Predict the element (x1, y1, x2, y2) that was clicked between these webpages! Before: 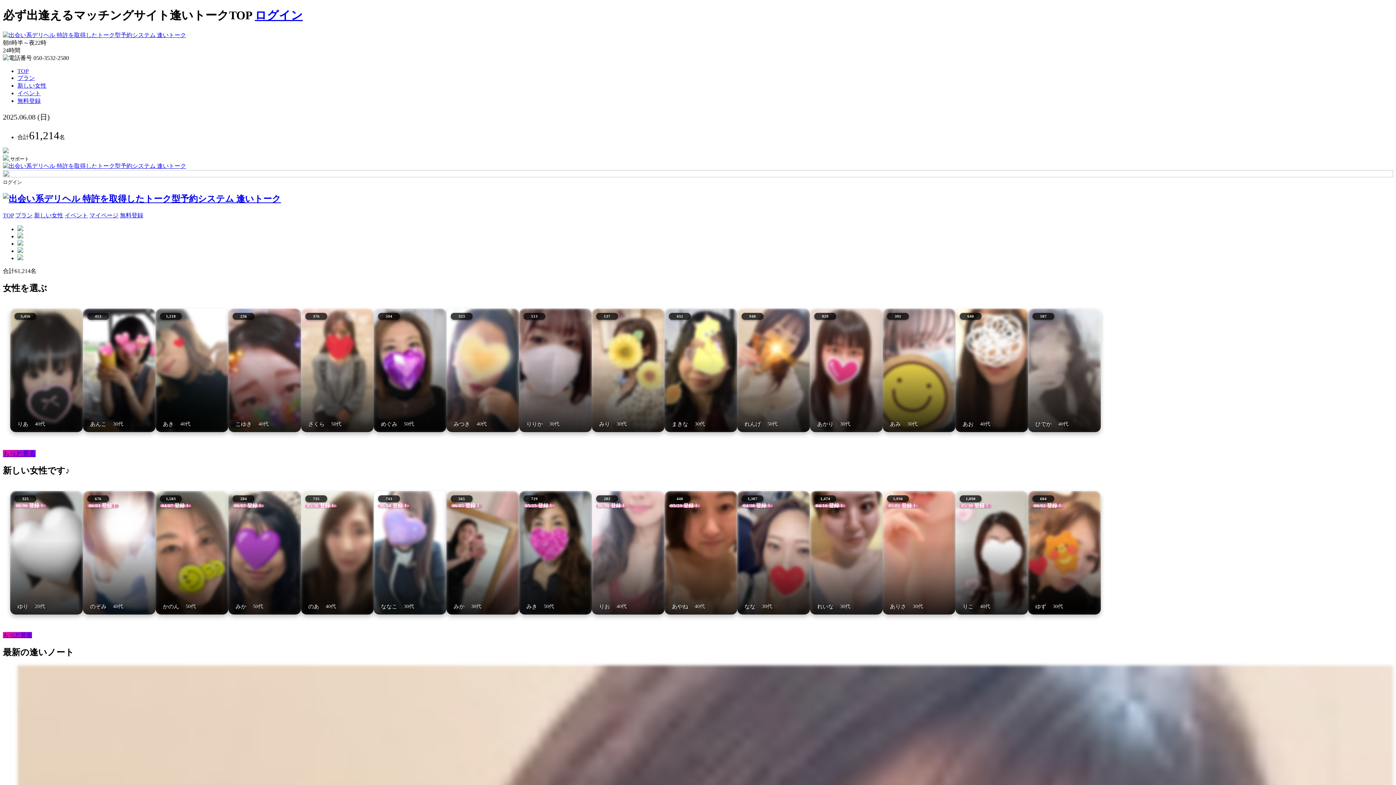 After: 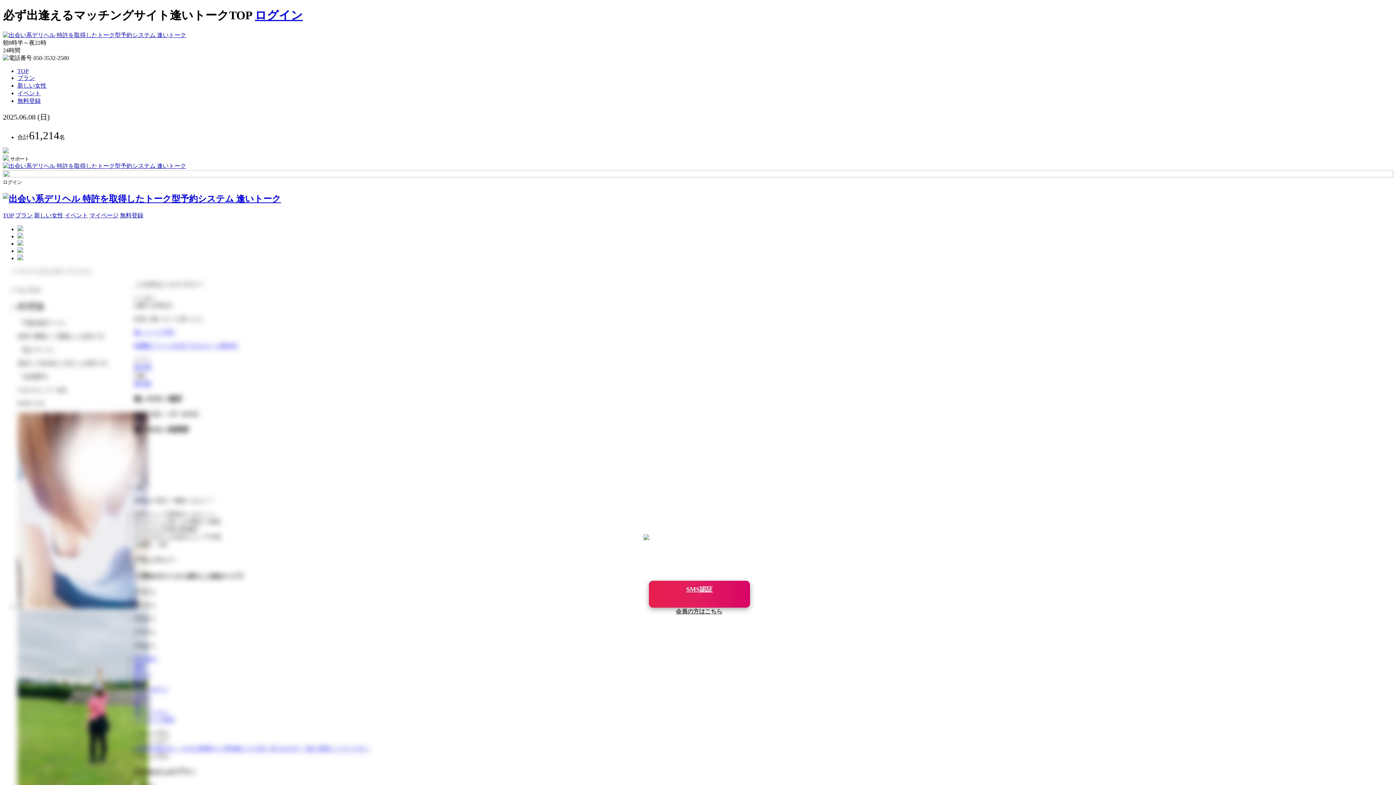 Action: bbox: (82, 491, 155, 615) label: のぞみ
40代

676

06/03 登録！